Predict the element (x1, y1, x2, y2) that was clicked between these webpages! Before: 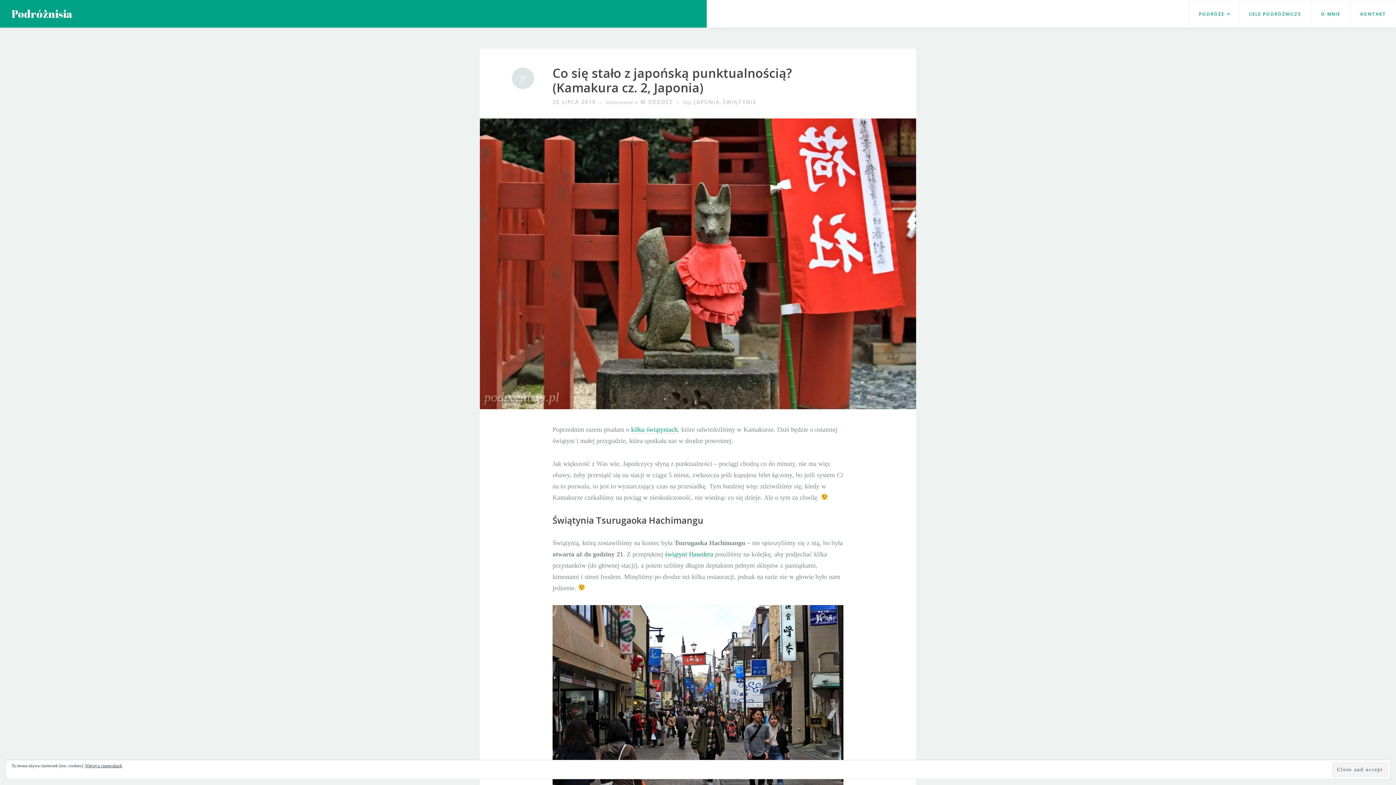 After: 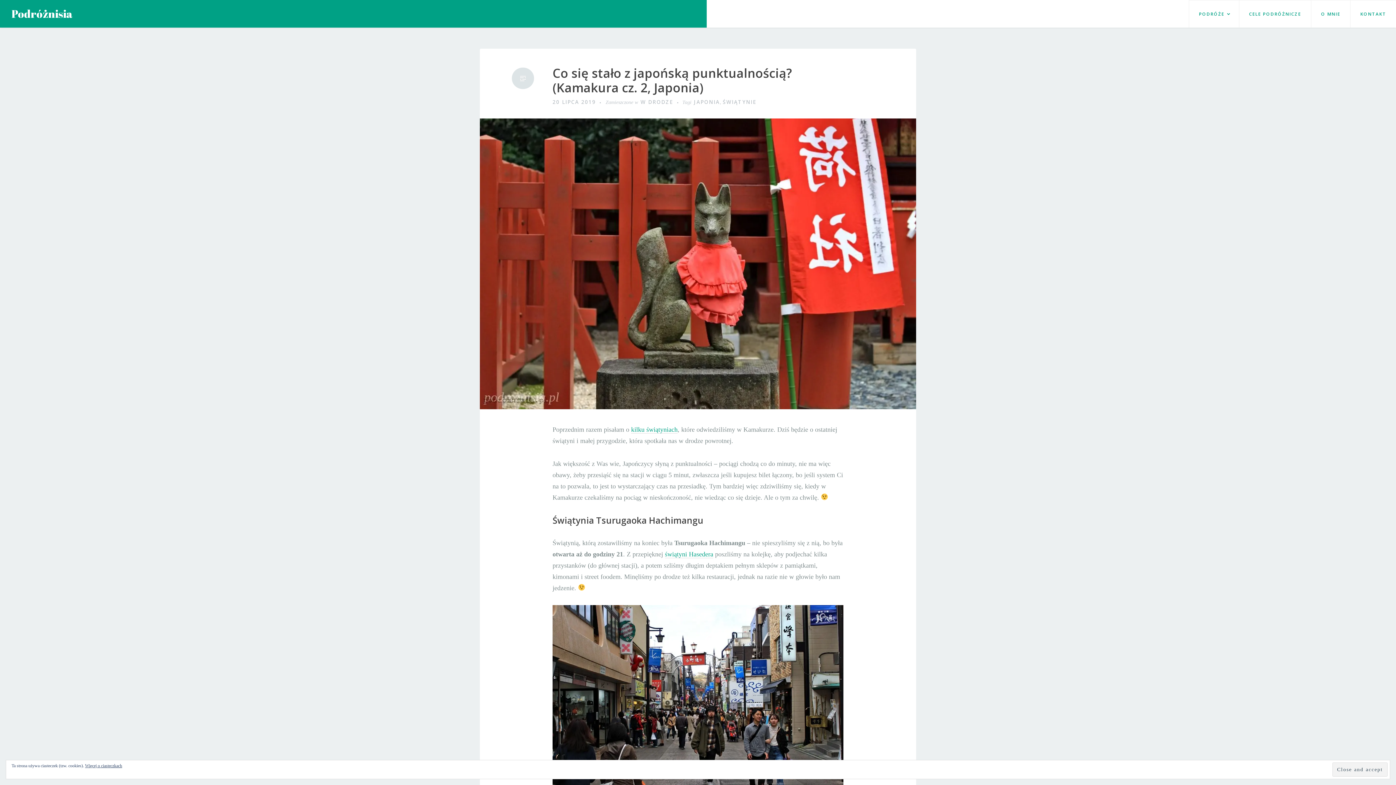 Action: bbox: (552, 65, 843, 95) label: Co się stało z japońską punktualnością? (Kamakura cz. 2, Japonia)